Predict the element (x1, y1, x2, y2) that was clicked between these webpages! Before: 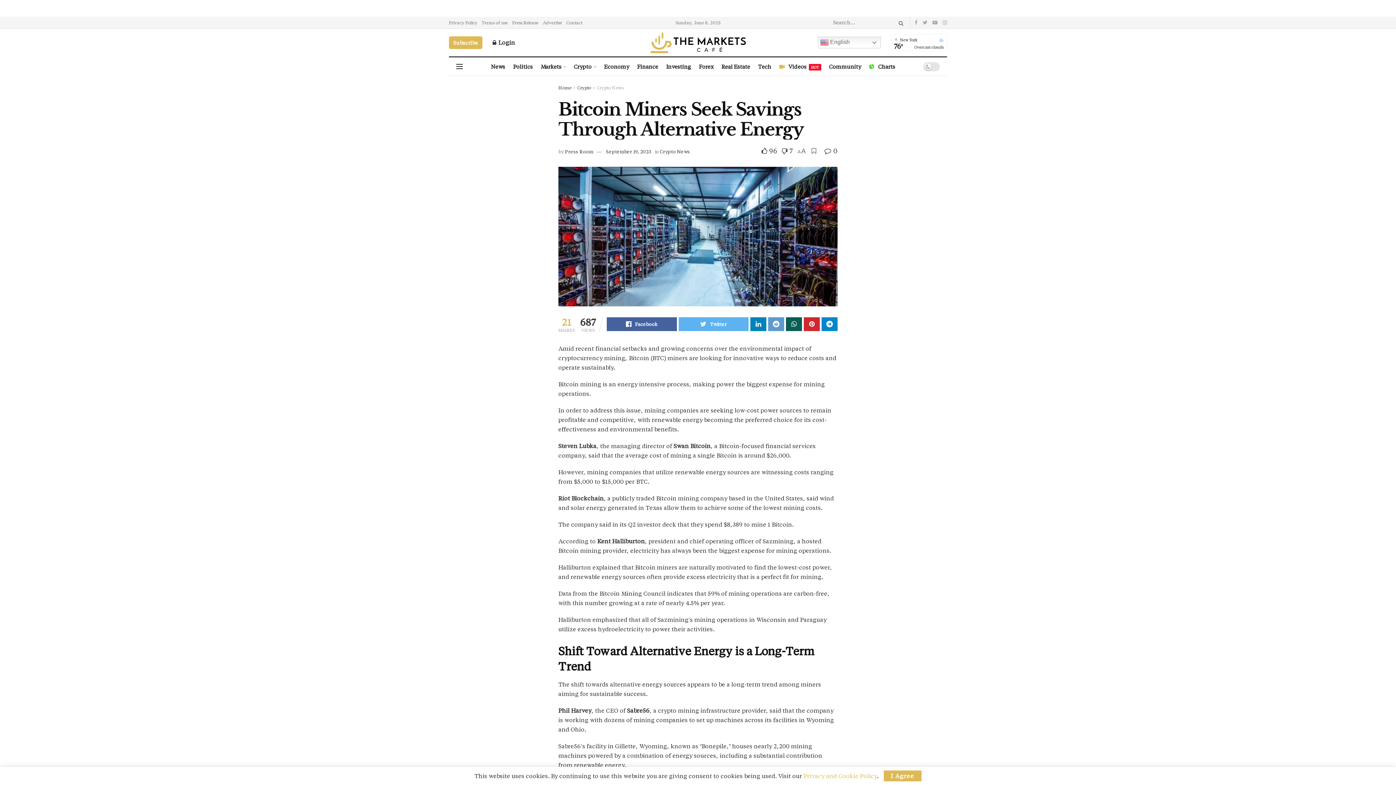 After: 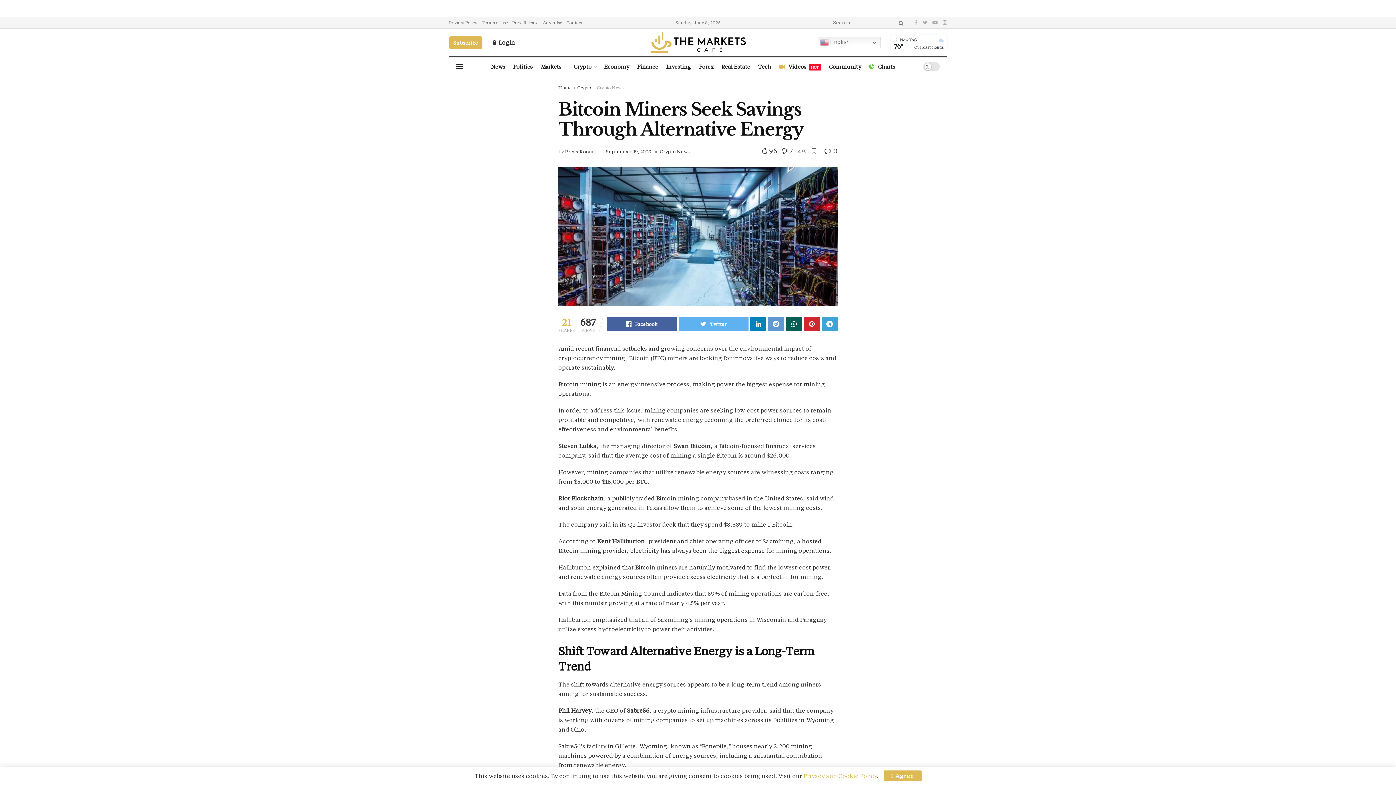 Action: bbox: (821, 317, 837, 331)